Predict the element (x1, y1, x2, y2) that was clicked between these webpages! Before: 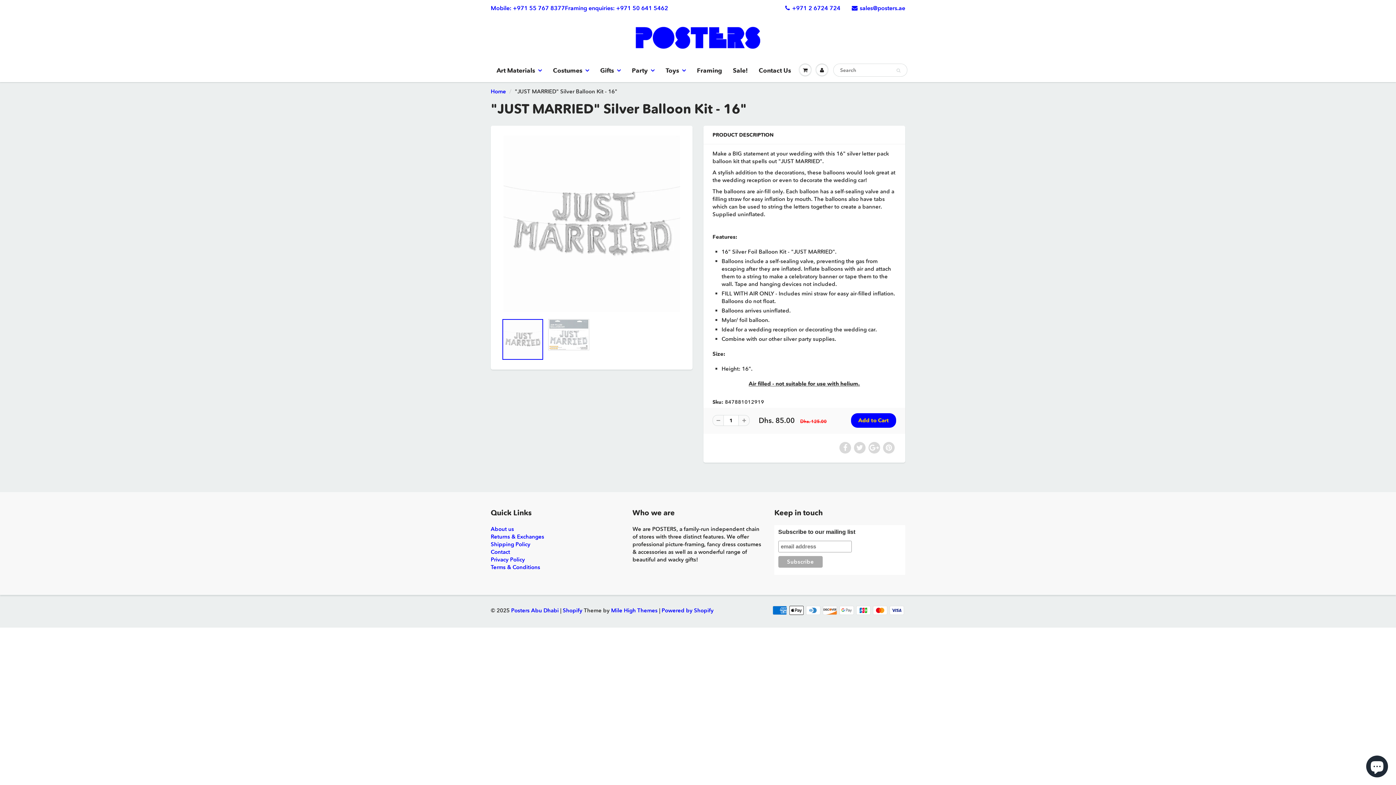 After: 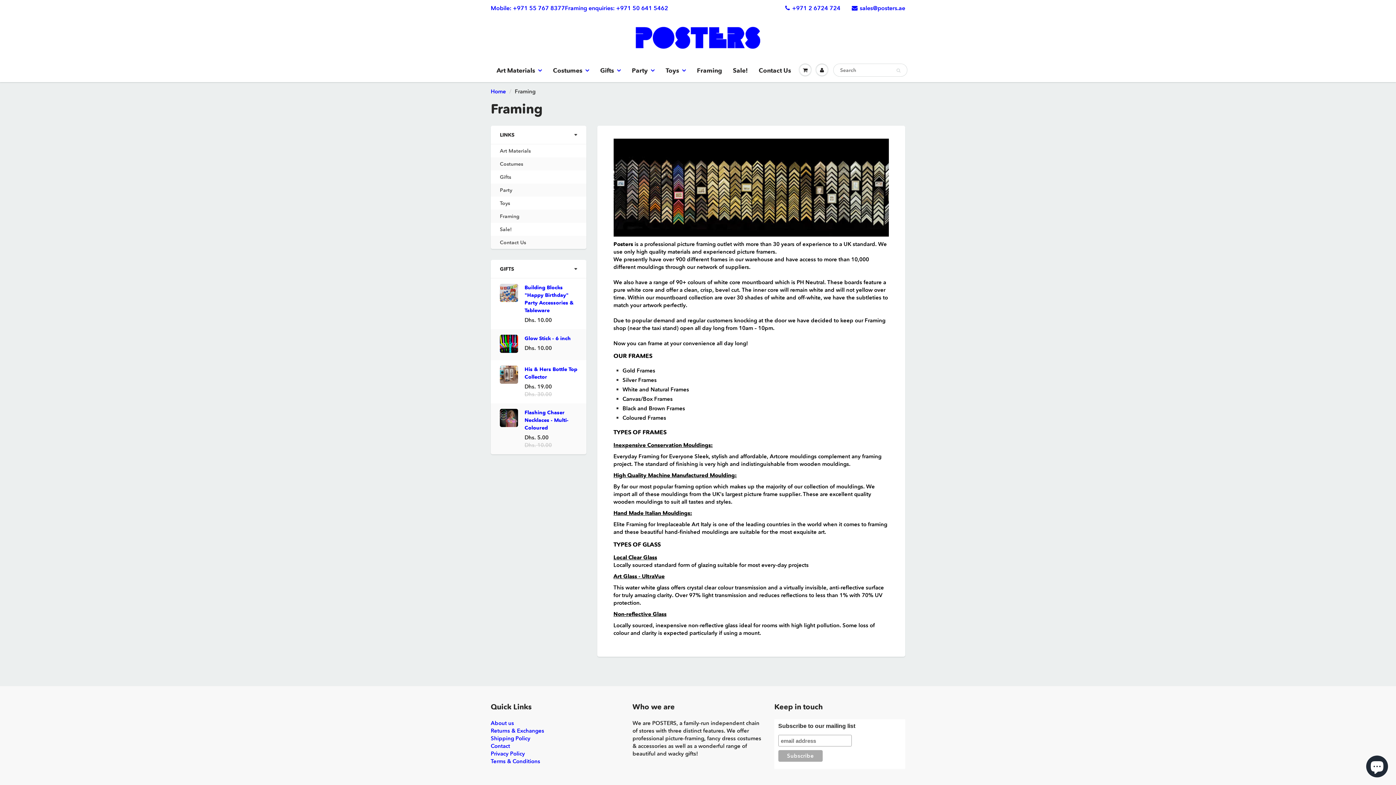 Action: bbox: (691, 59, 727, 81) label: Framing